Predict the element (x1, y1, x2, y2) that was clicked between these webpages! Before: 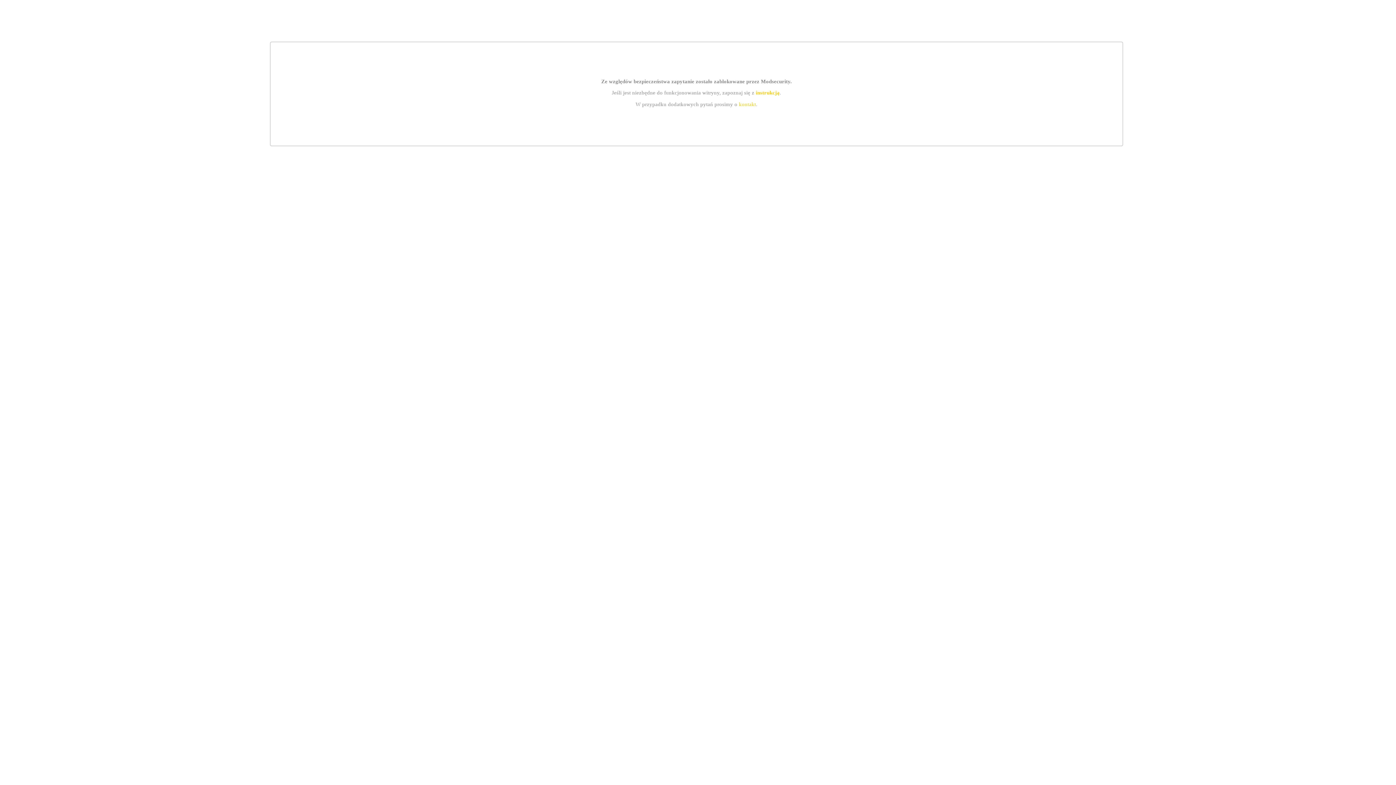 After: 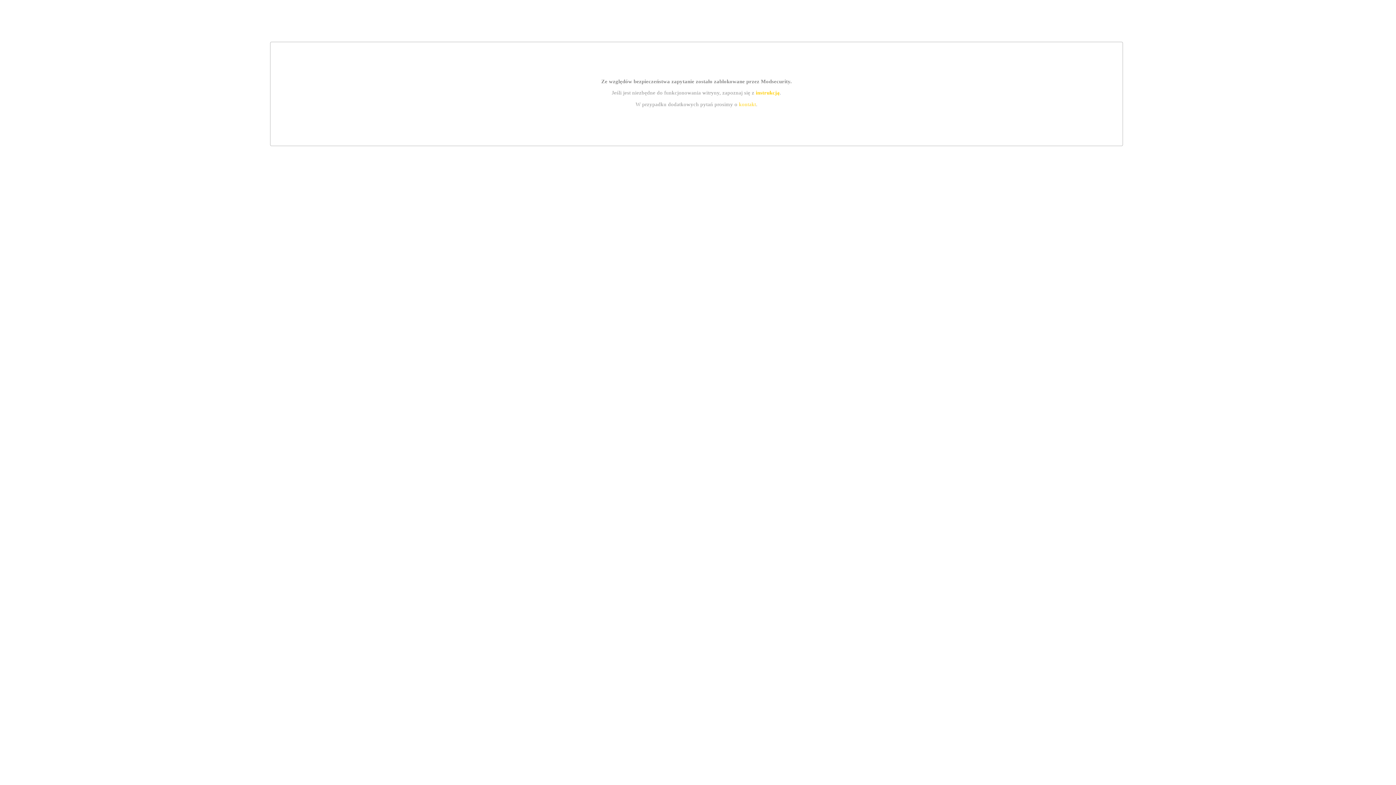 Action: label: kontakt bbox: (739, 101, 756, 107)